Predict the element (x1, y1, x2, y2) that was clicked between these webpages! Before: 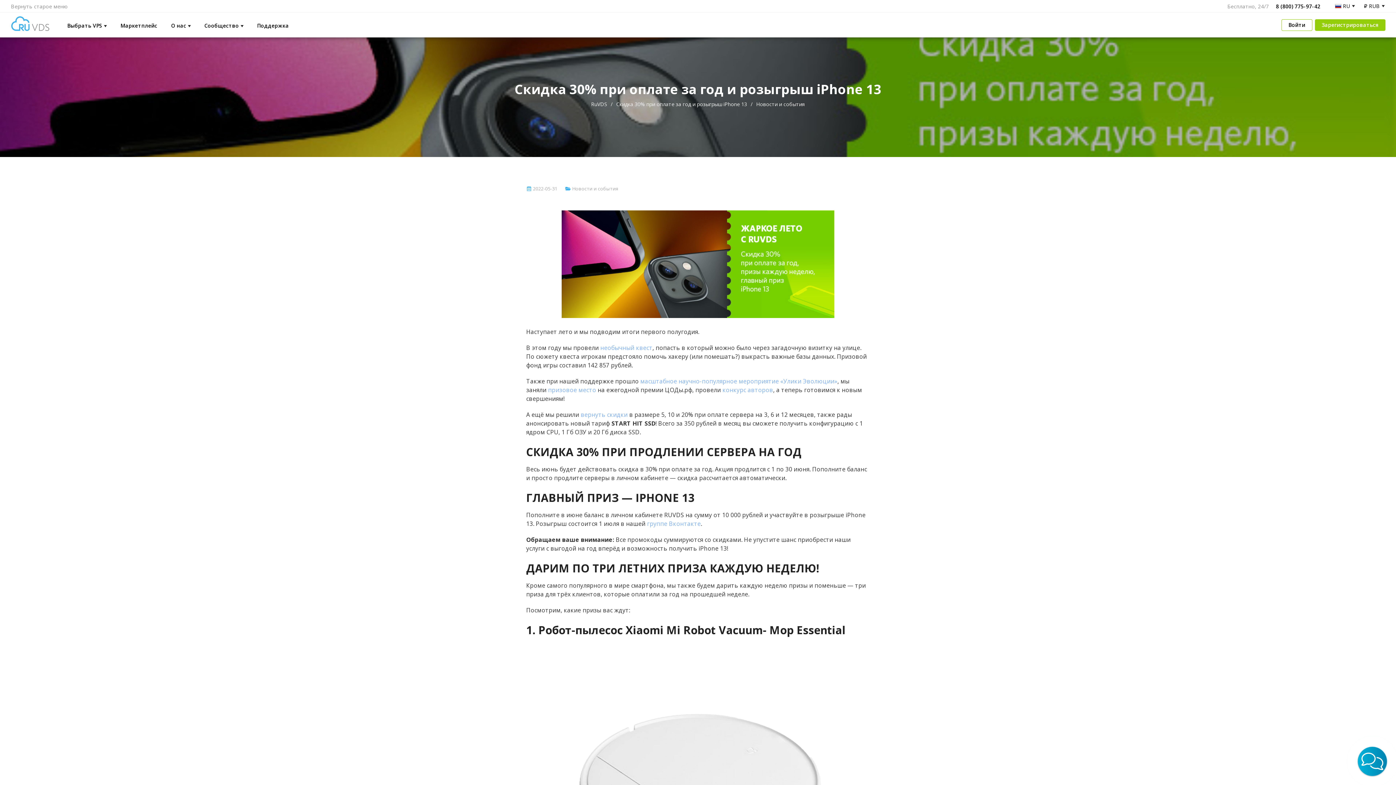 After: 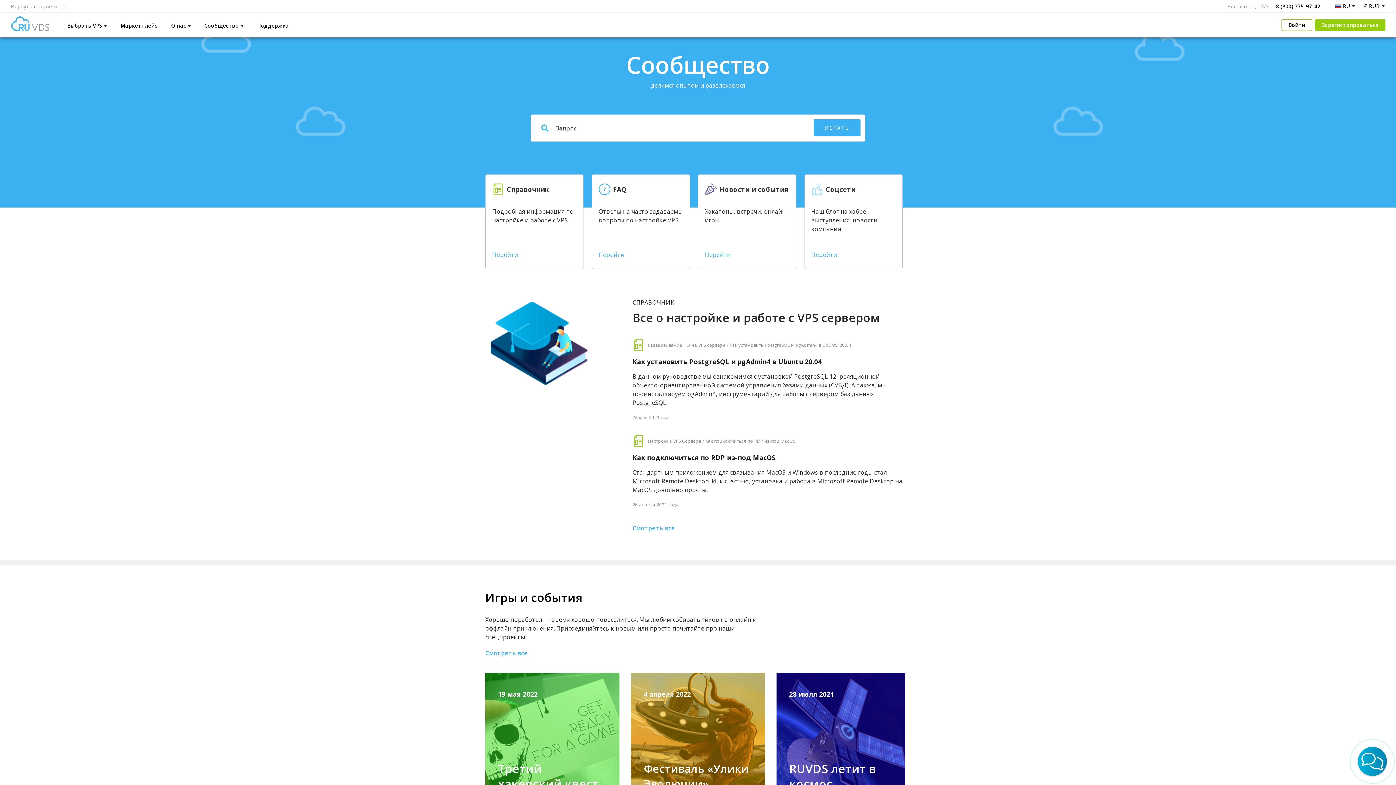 Action: bbox: (591, 100, 607, 107) label: RuVDS